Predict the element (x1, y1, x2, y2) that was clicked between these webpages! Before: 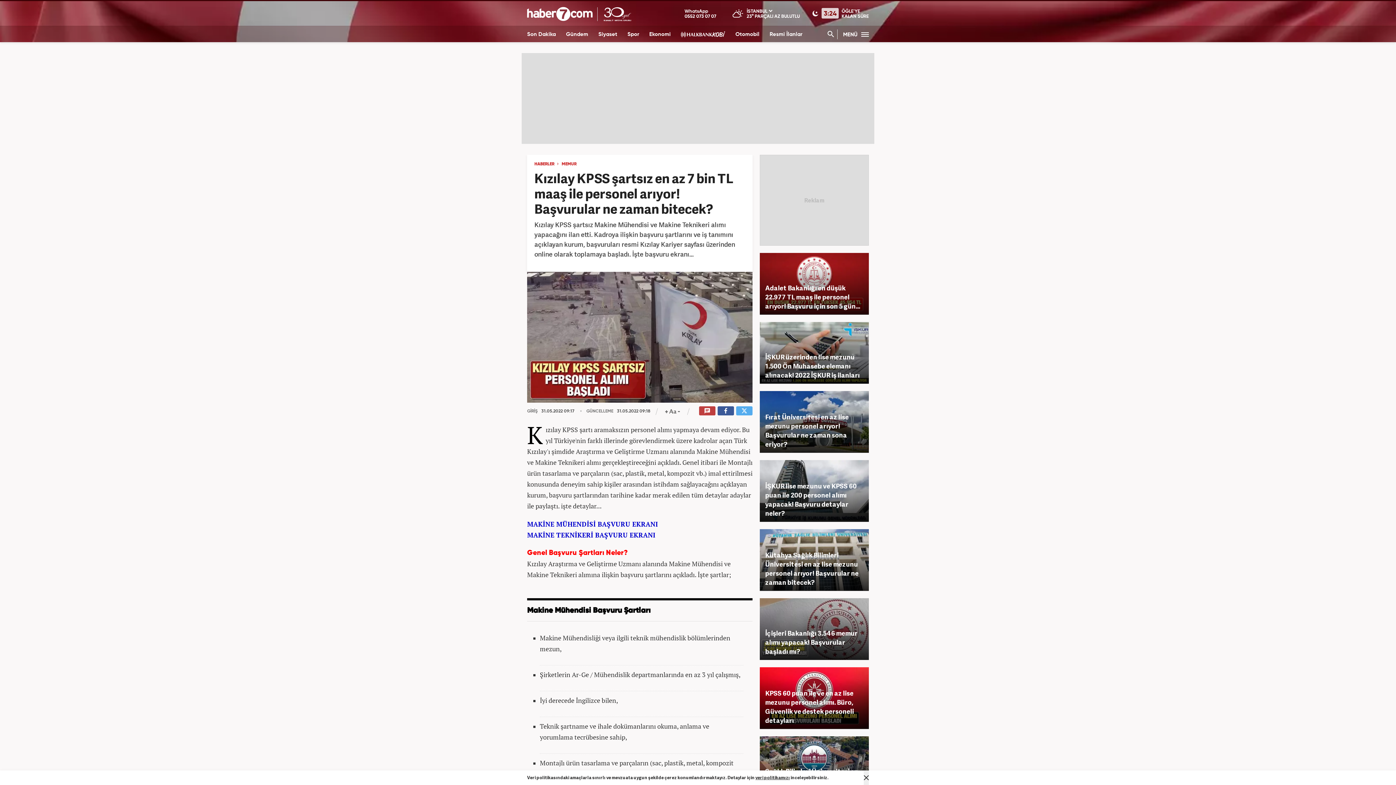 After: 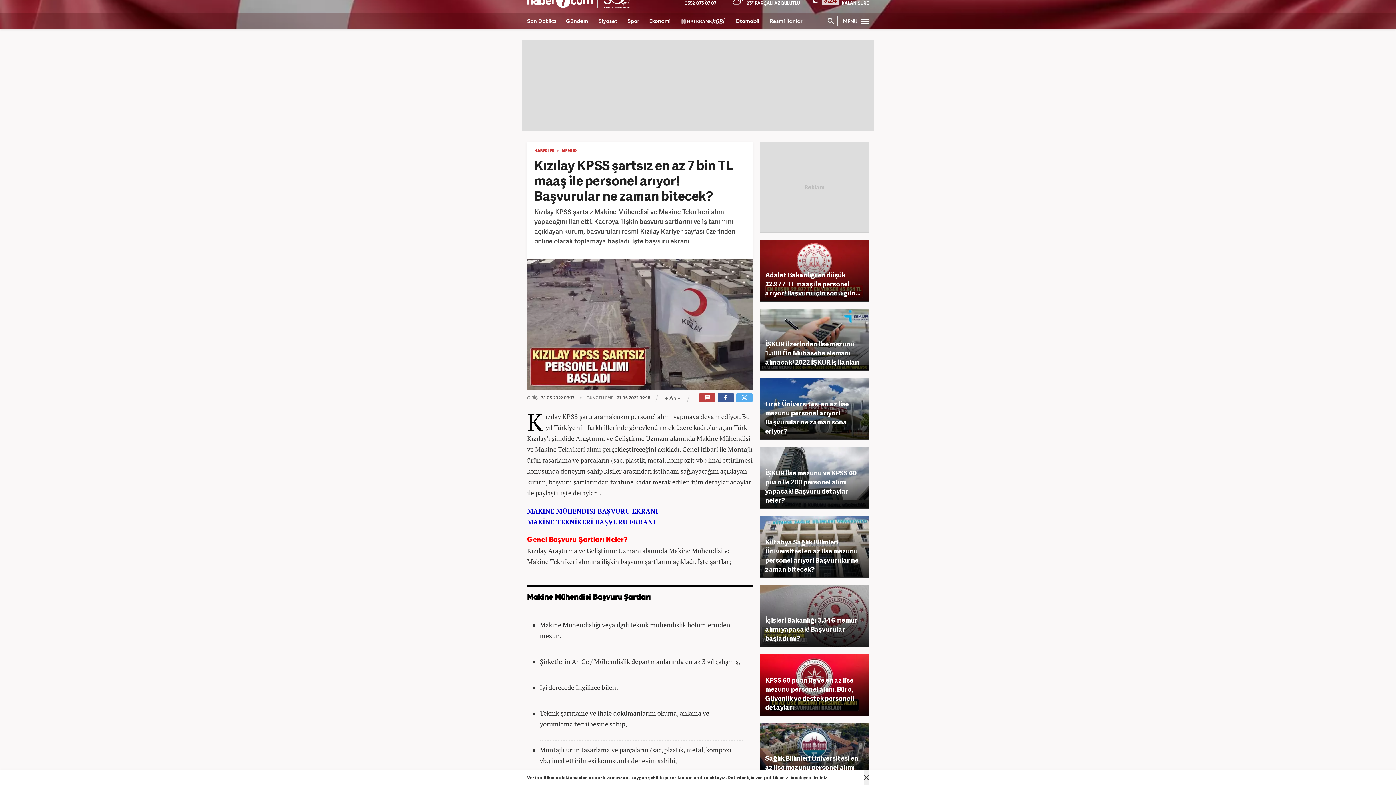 Action: bbox: (759, 736, 869, 798) label: Sağlık Bilimleri Üniversitesi en az lise mezunu personel alımı başladı! Başvuru şartları neler?